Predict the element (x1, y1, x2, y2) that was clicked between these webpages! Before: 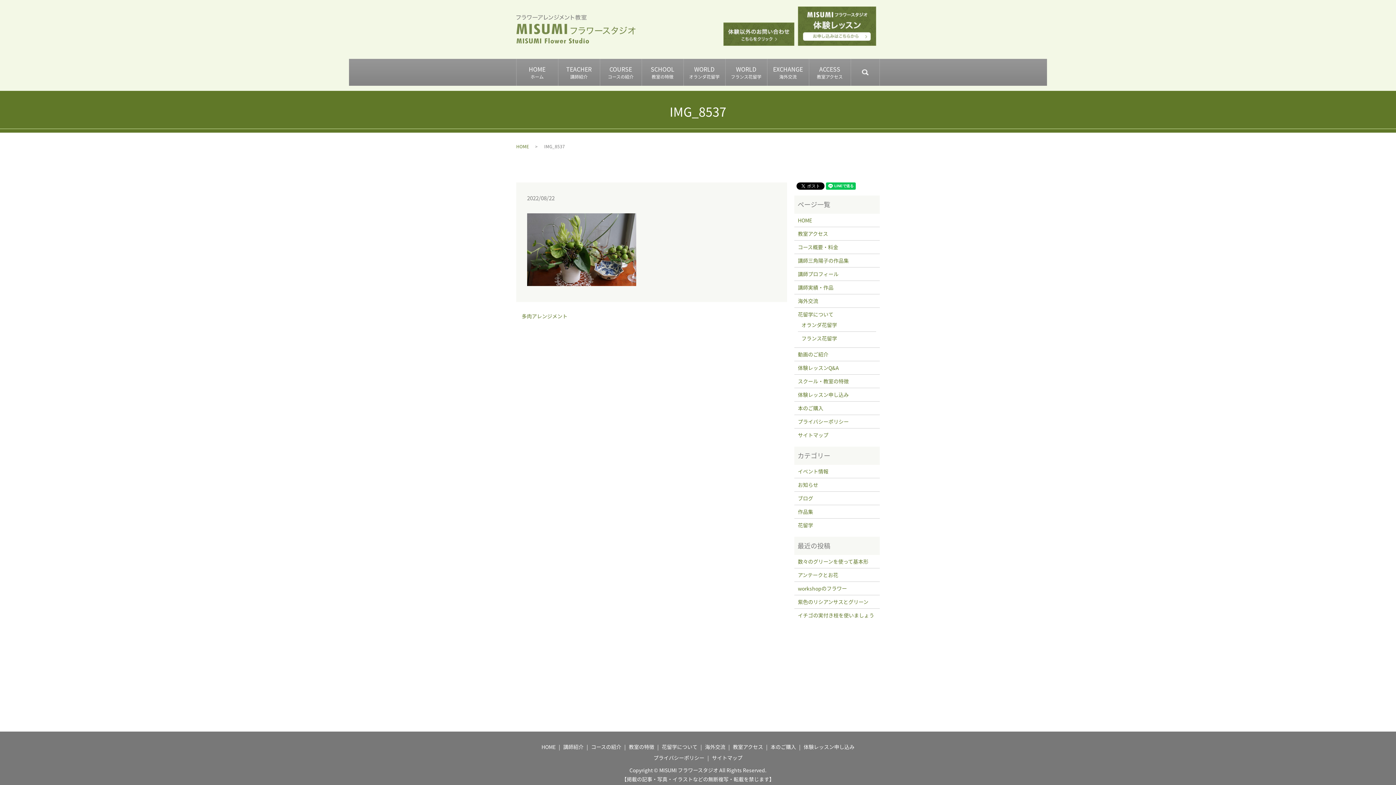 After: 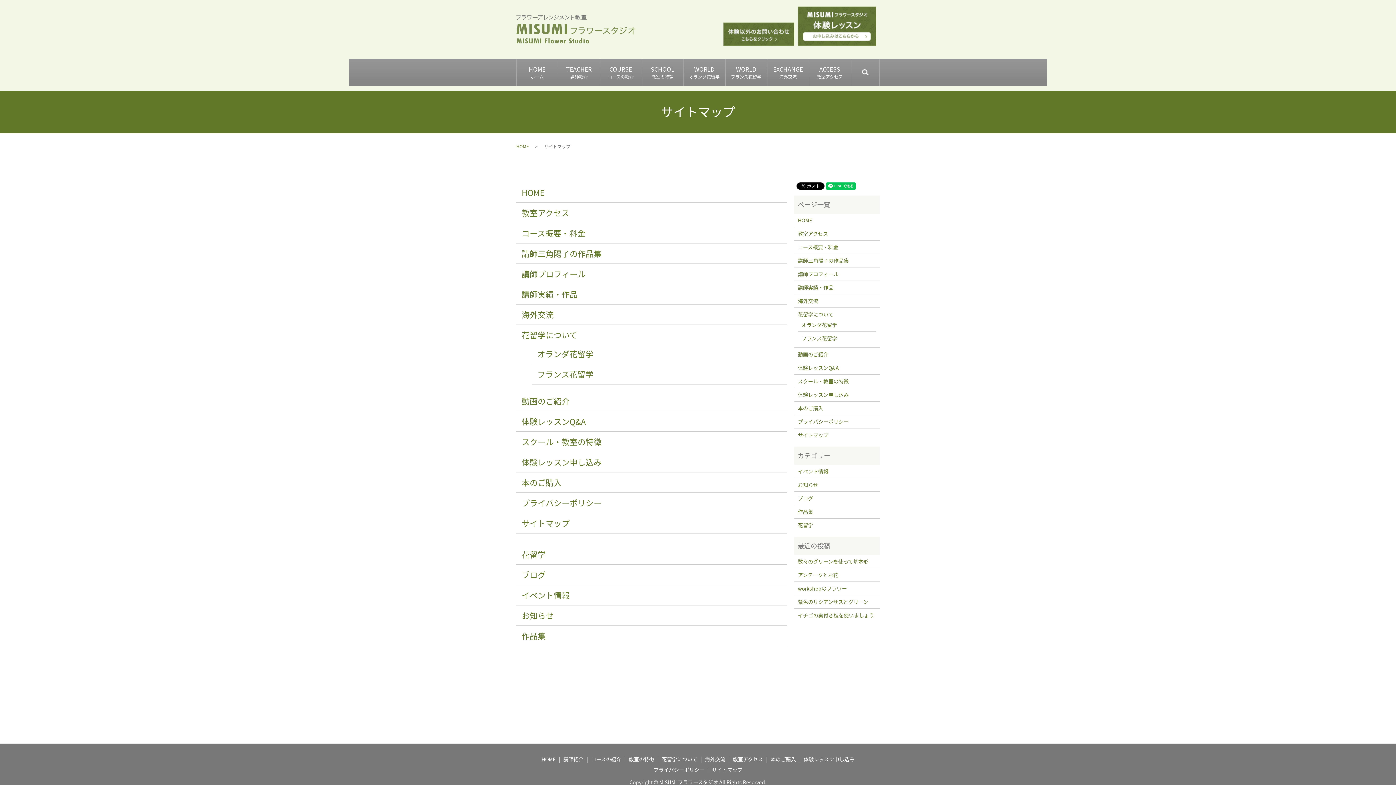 Action: label: サイトマップ bbox: (710, 752, 744, 763)